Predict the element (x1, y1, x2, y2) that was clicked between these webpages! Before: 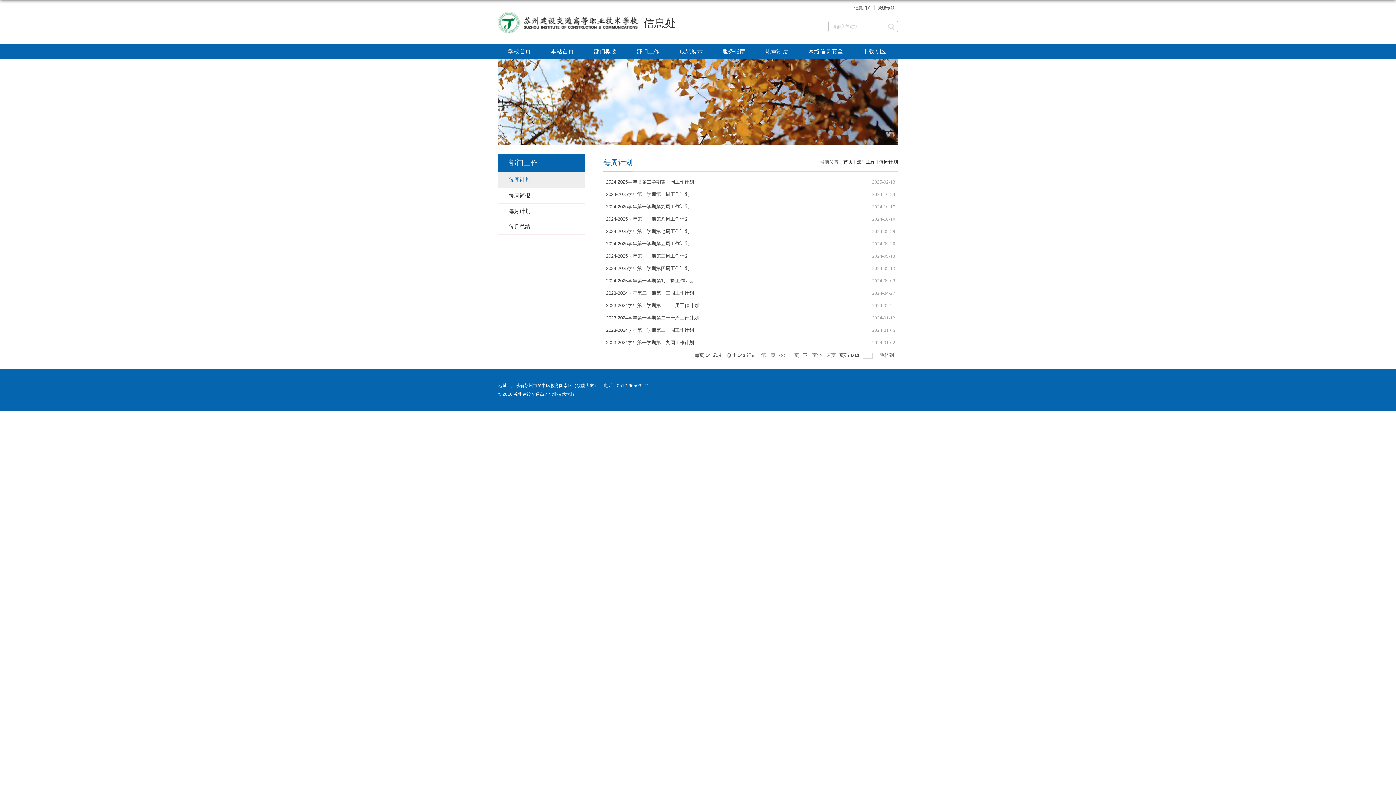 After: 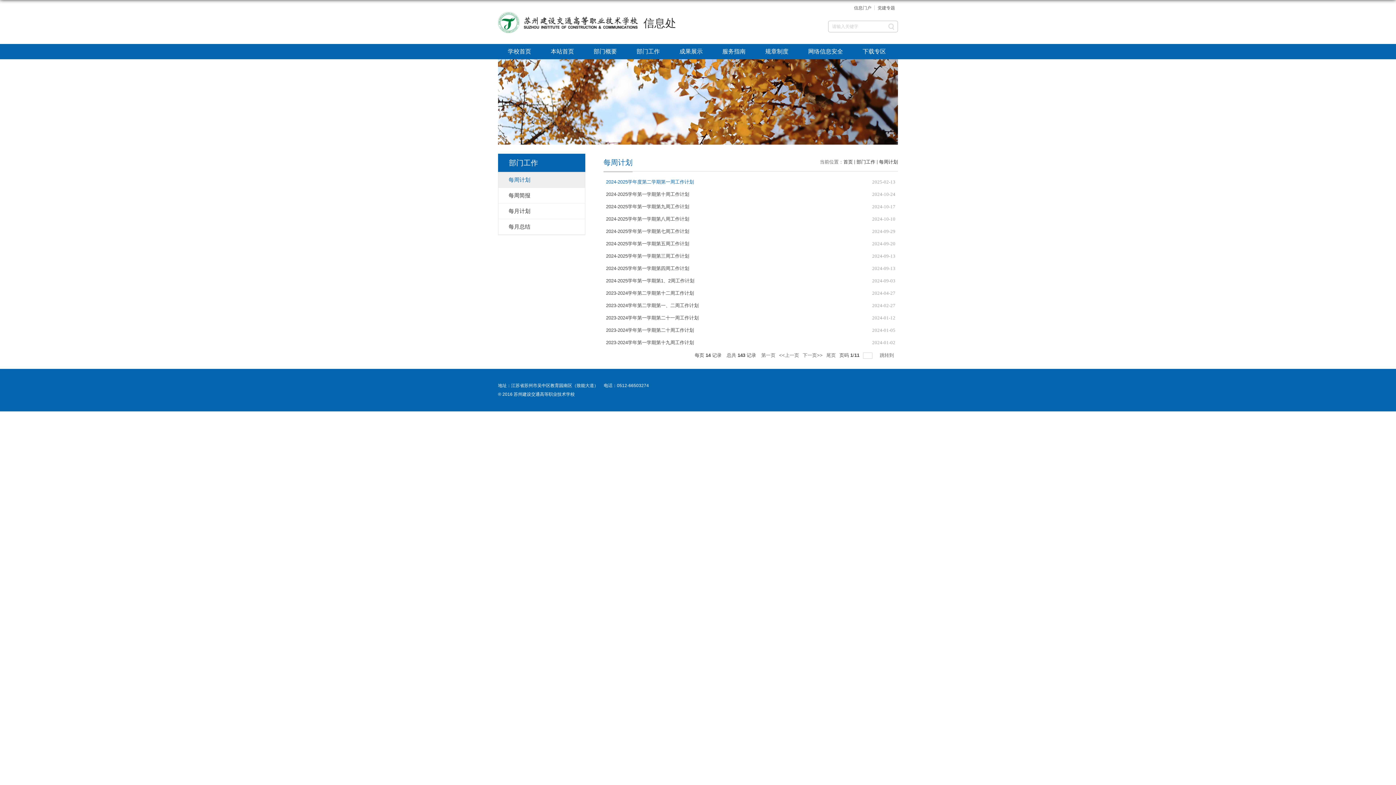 Action: bbox: (606, 179, 694, 184) label: 2024-2025学年度第二学期第一周工作计划